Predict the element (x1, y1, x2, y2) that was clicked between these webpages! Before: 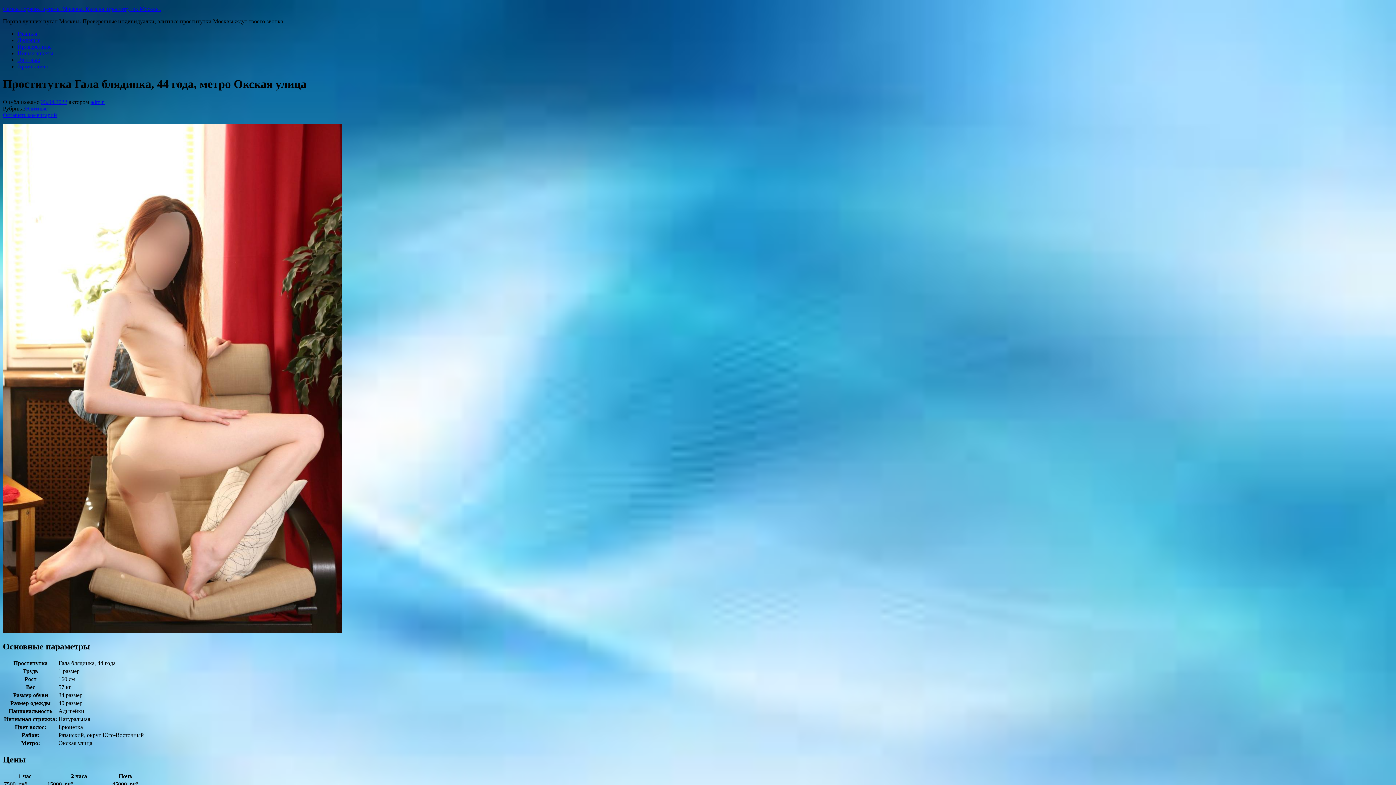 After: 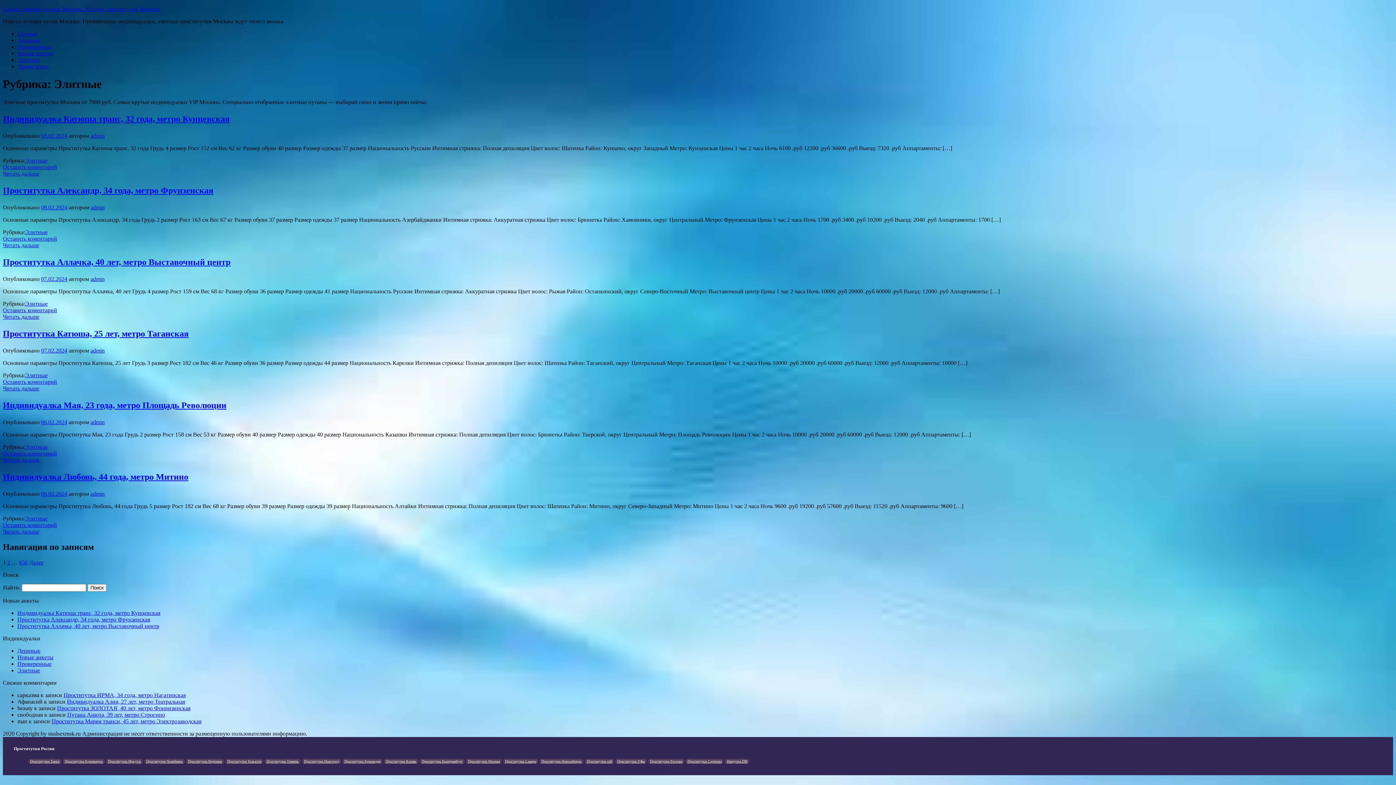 Action: label: Элитные bbox: (17, 56, 40, 62)